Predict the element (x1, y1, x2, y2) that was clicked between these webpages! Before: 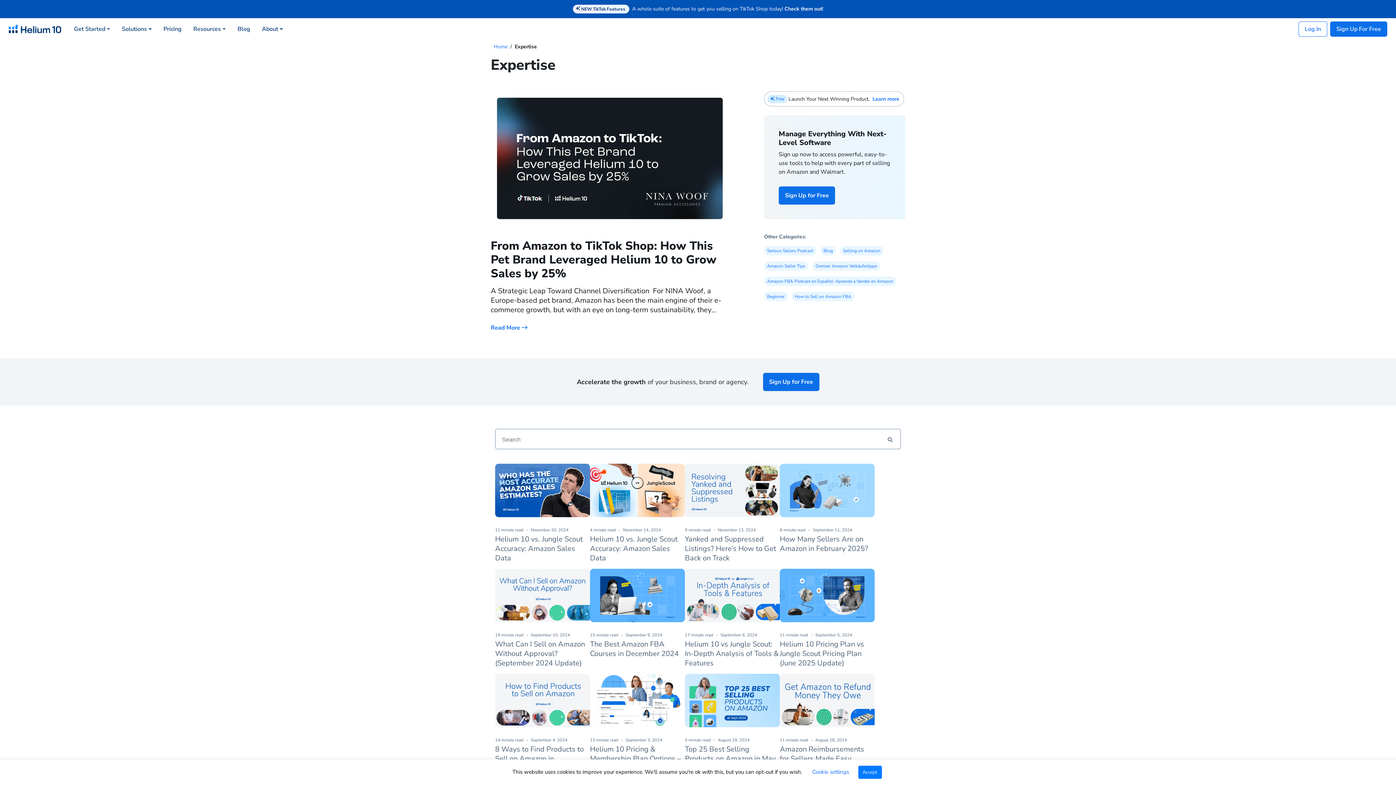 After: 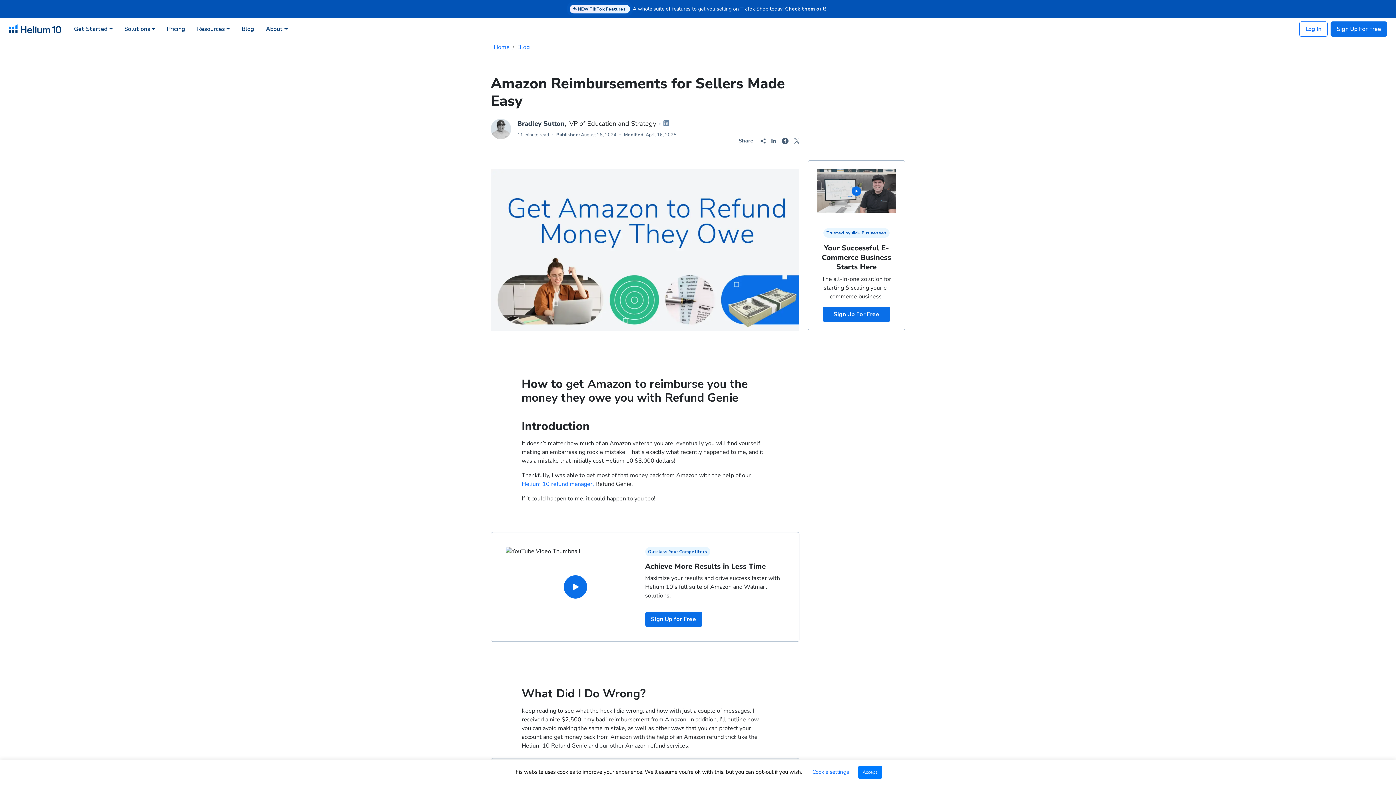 Action: bbox: (780, 674, 874, 779) label: Amazon Reimbursements for Sellers Made Easy

11 minute read

August 28, 2024